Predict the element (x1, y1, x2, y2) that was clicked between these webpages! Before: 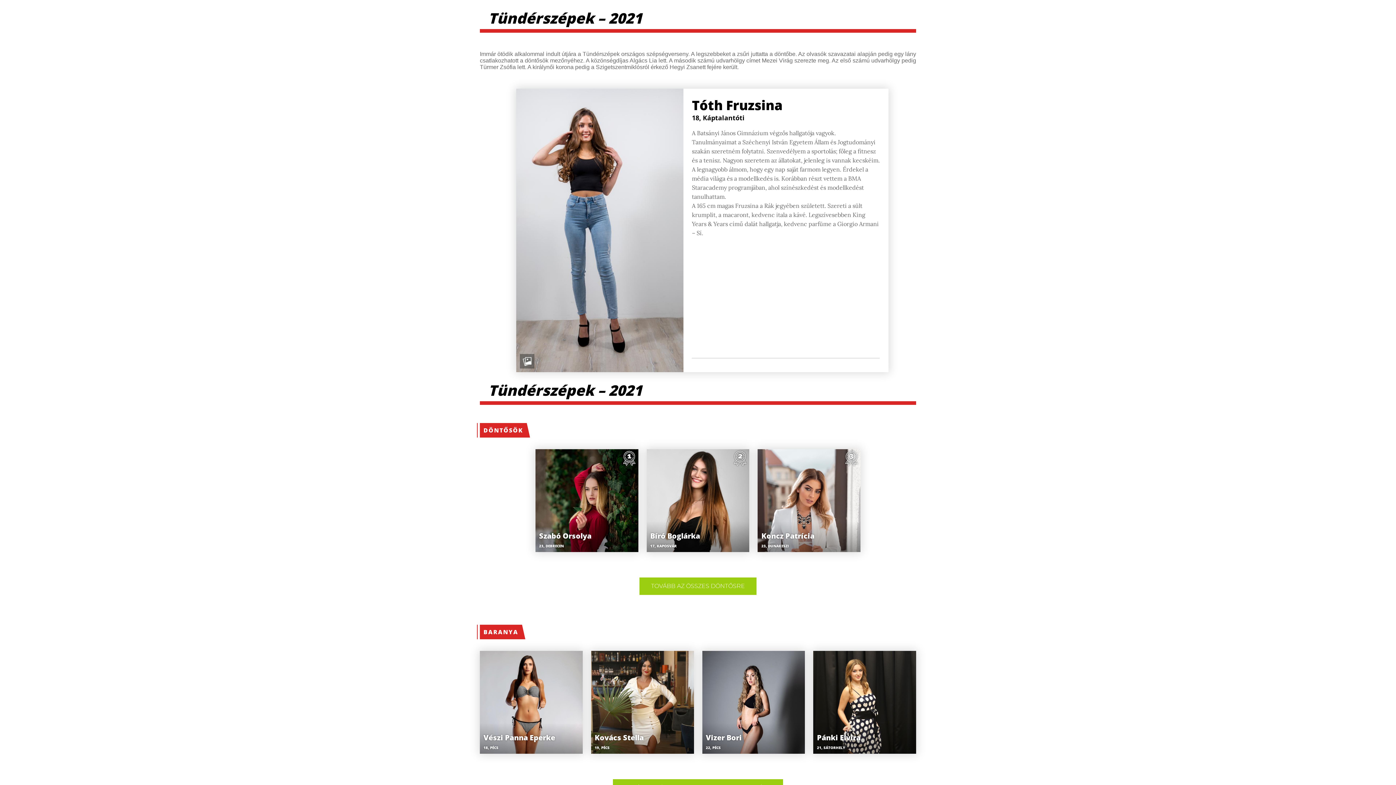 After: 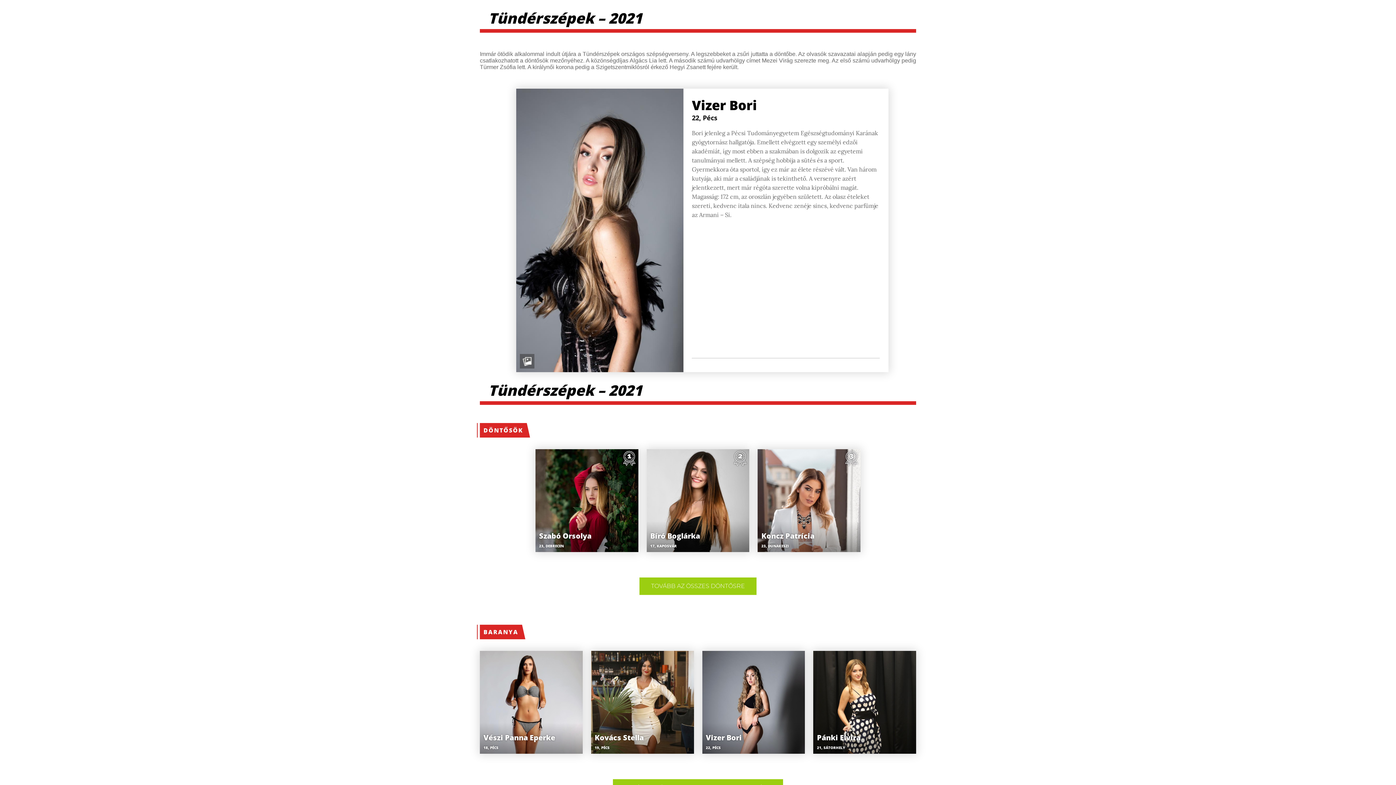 Action: label: Vizer Bori

22, PÉCS bbox: (702, 651, 805, 754)